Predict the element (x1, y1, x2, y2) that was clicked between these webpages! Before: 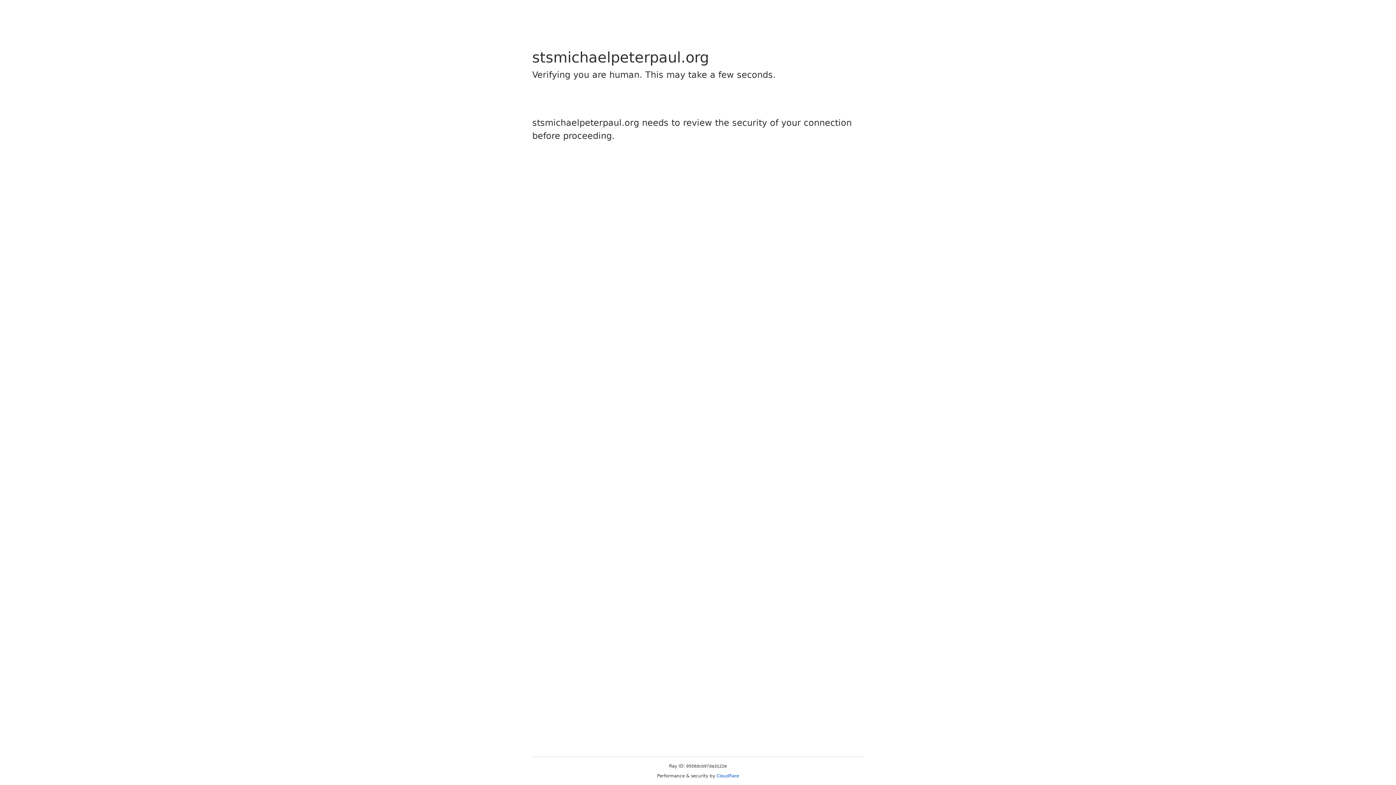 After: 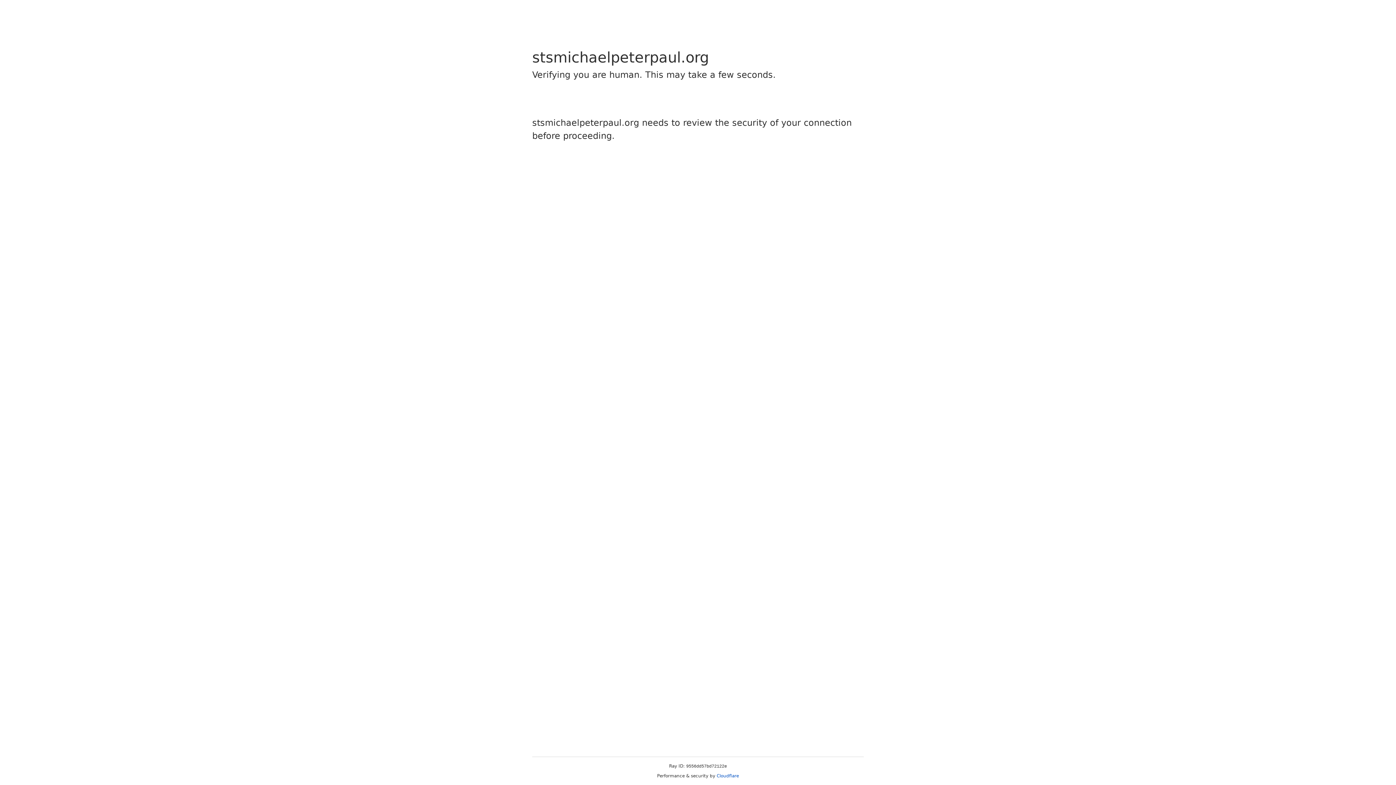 Action: bbox: (716, 773, 739, 778) label: Cloudflare